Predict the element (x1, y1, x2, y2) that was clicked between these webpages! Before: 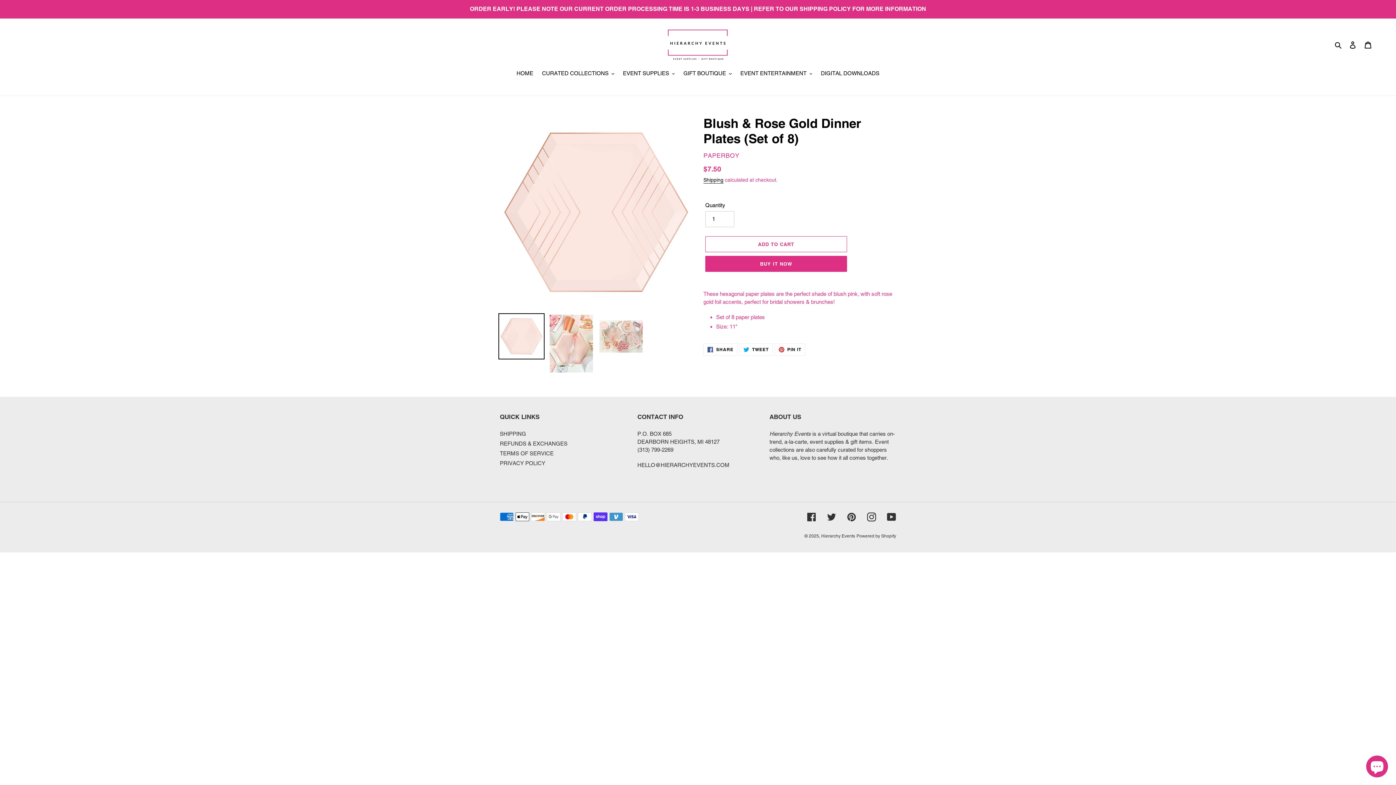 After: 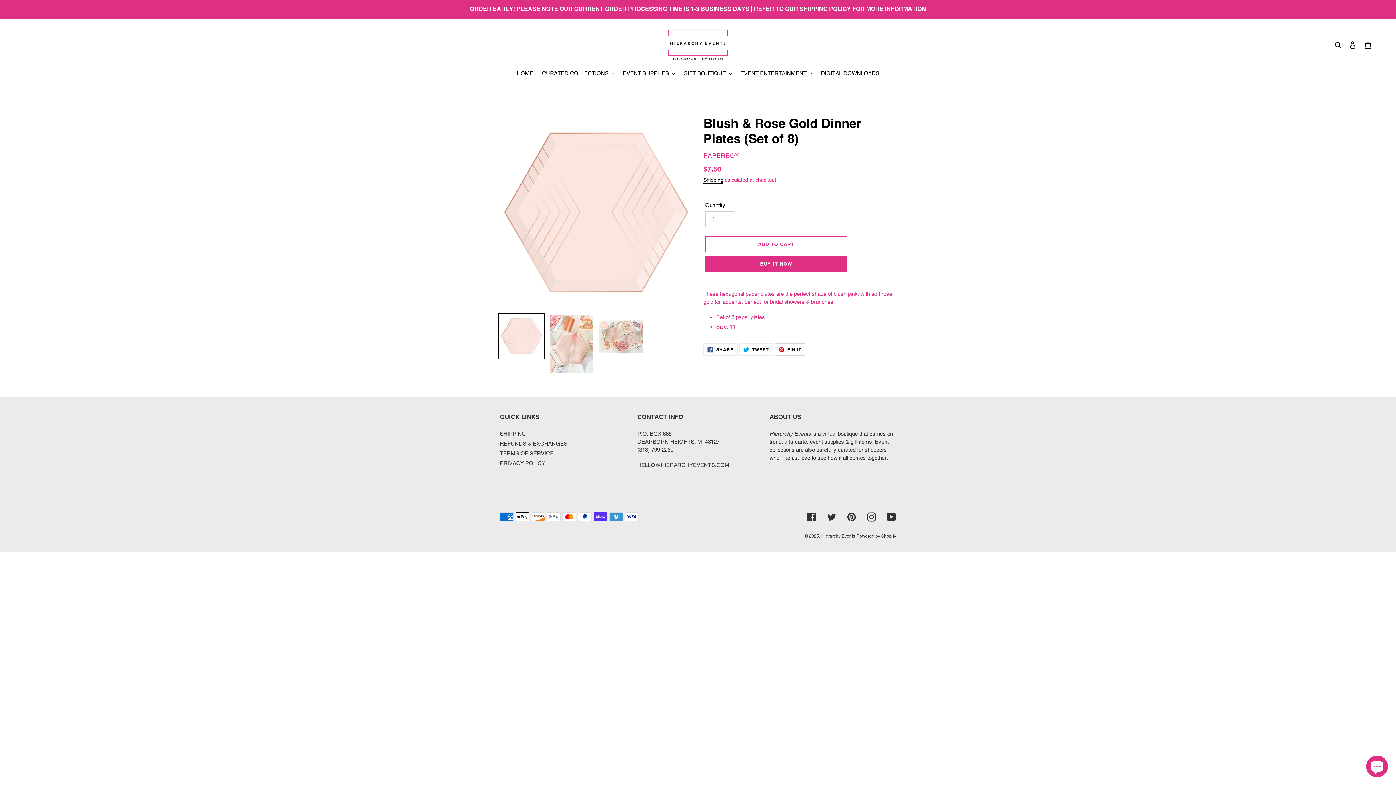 Action: label:  PIN IT
PIN ON PINTEREST bbox: (774, 343, 805, 355)